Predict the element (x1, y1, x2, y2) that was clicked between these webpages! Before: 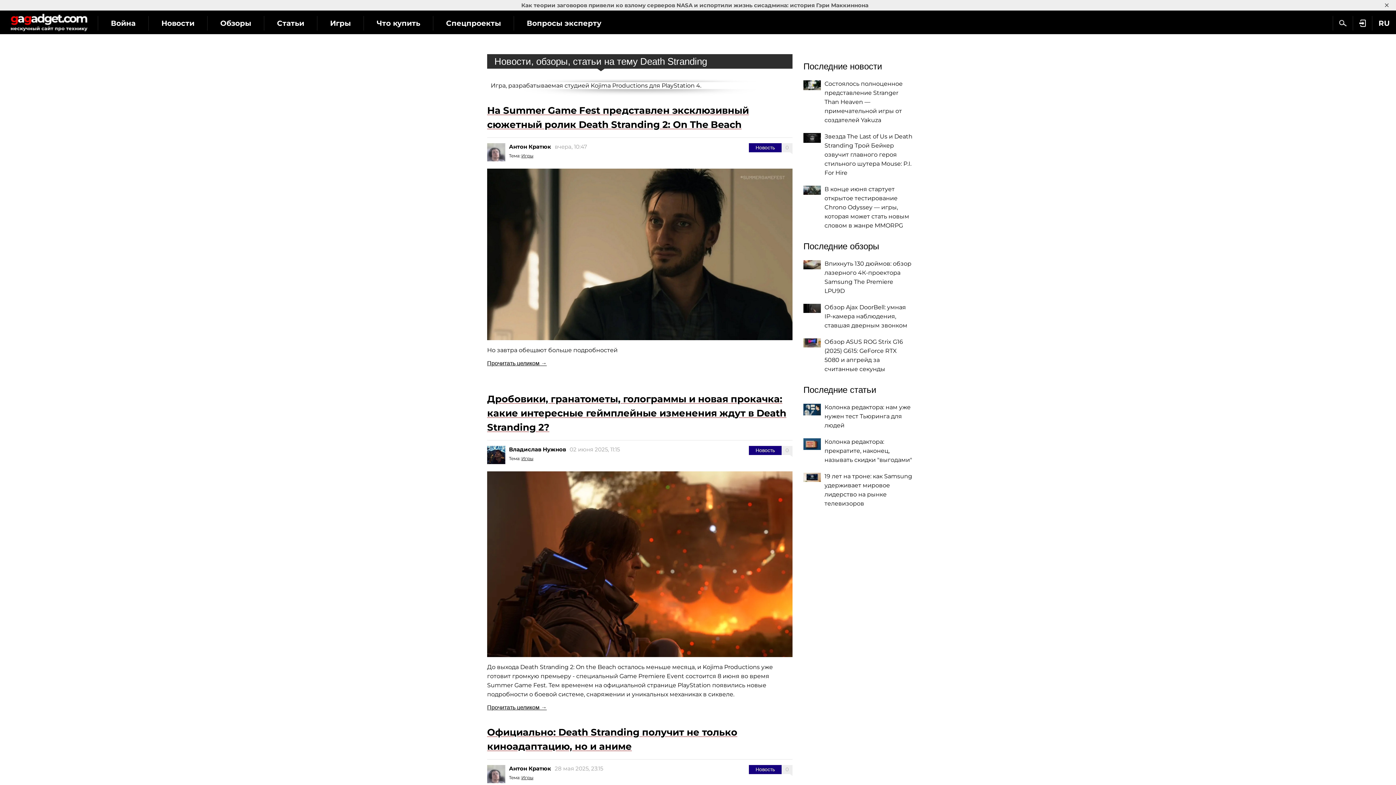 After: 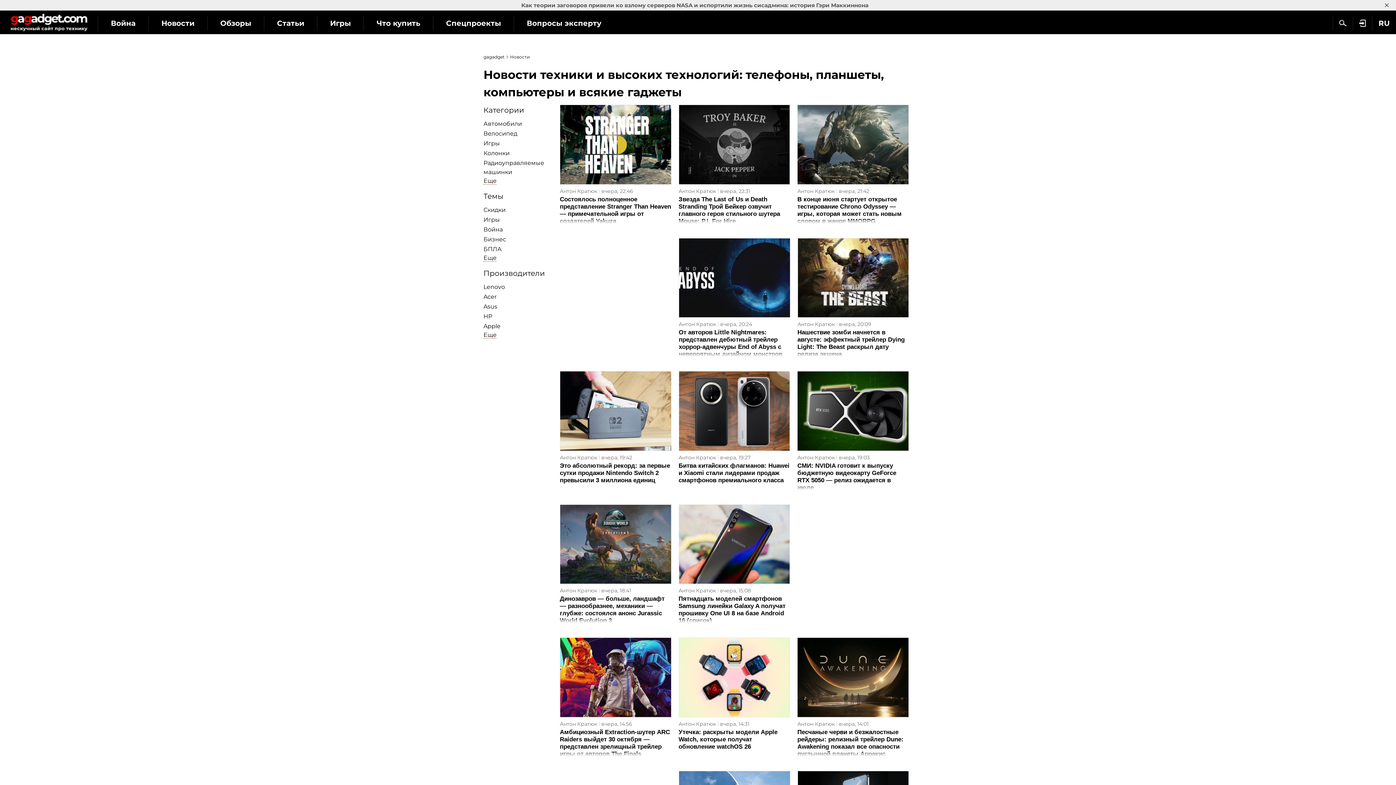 Action: label: Новость bbox: (749, 143, 781, 152)